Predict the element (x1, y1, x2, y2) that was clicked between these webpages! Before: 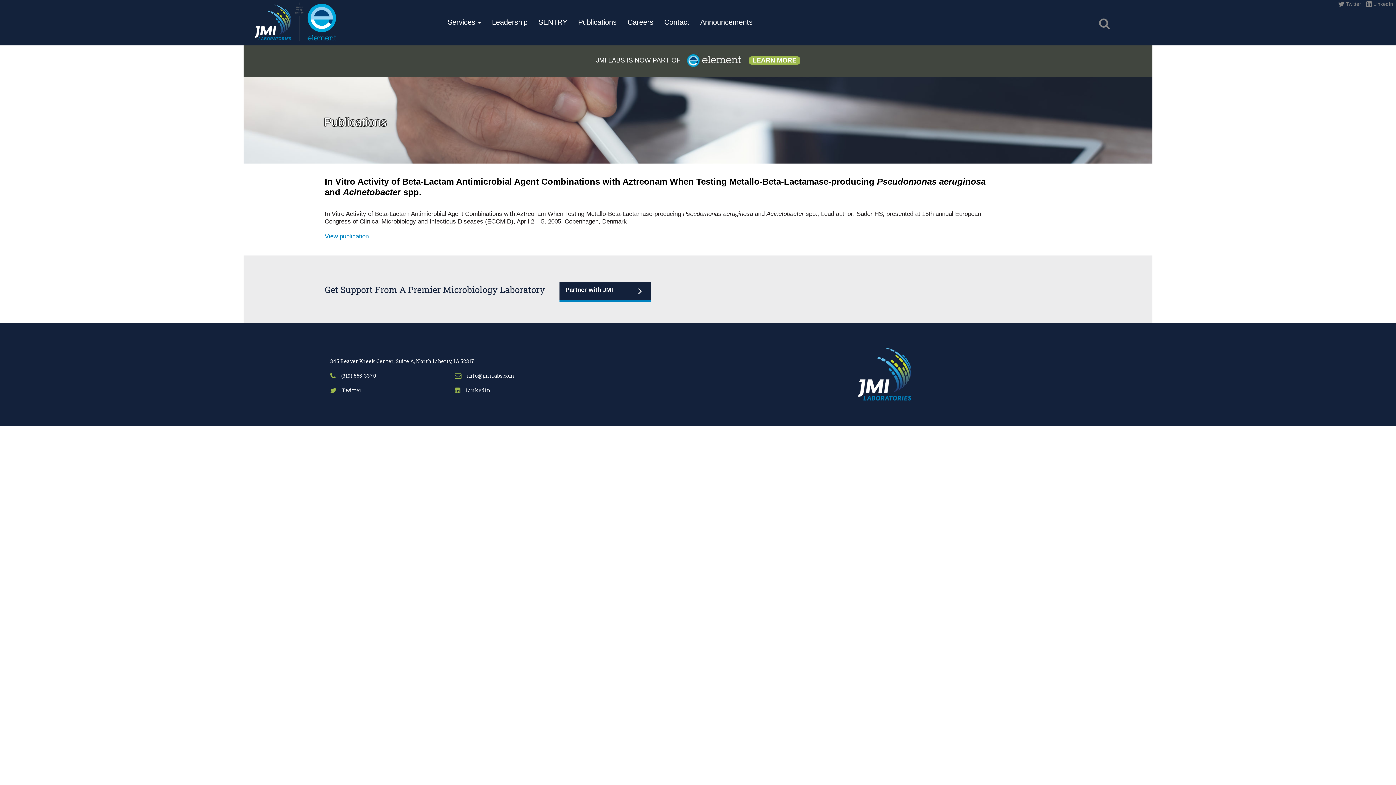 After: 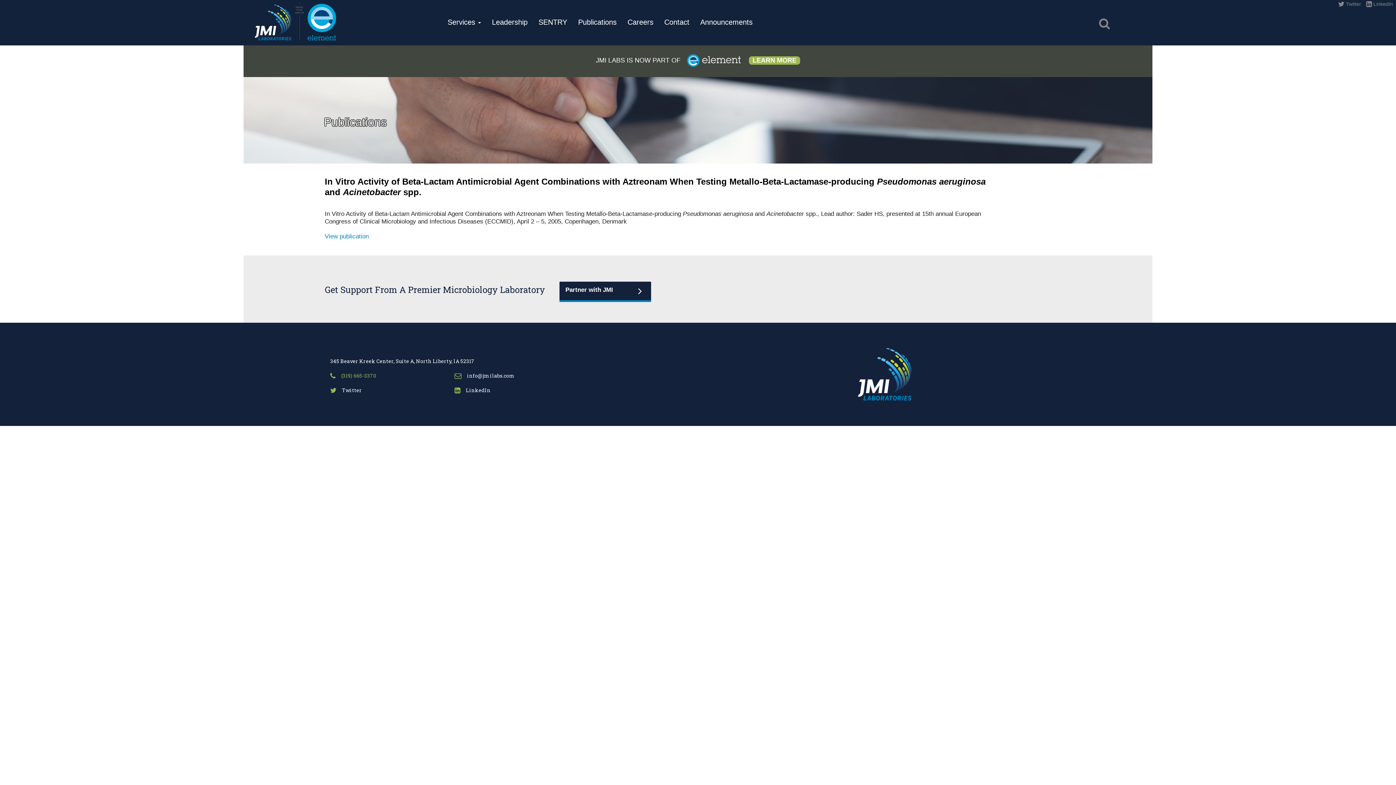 Action: bbox: (330, 372, 376, 379) label:  (319) 665-3370